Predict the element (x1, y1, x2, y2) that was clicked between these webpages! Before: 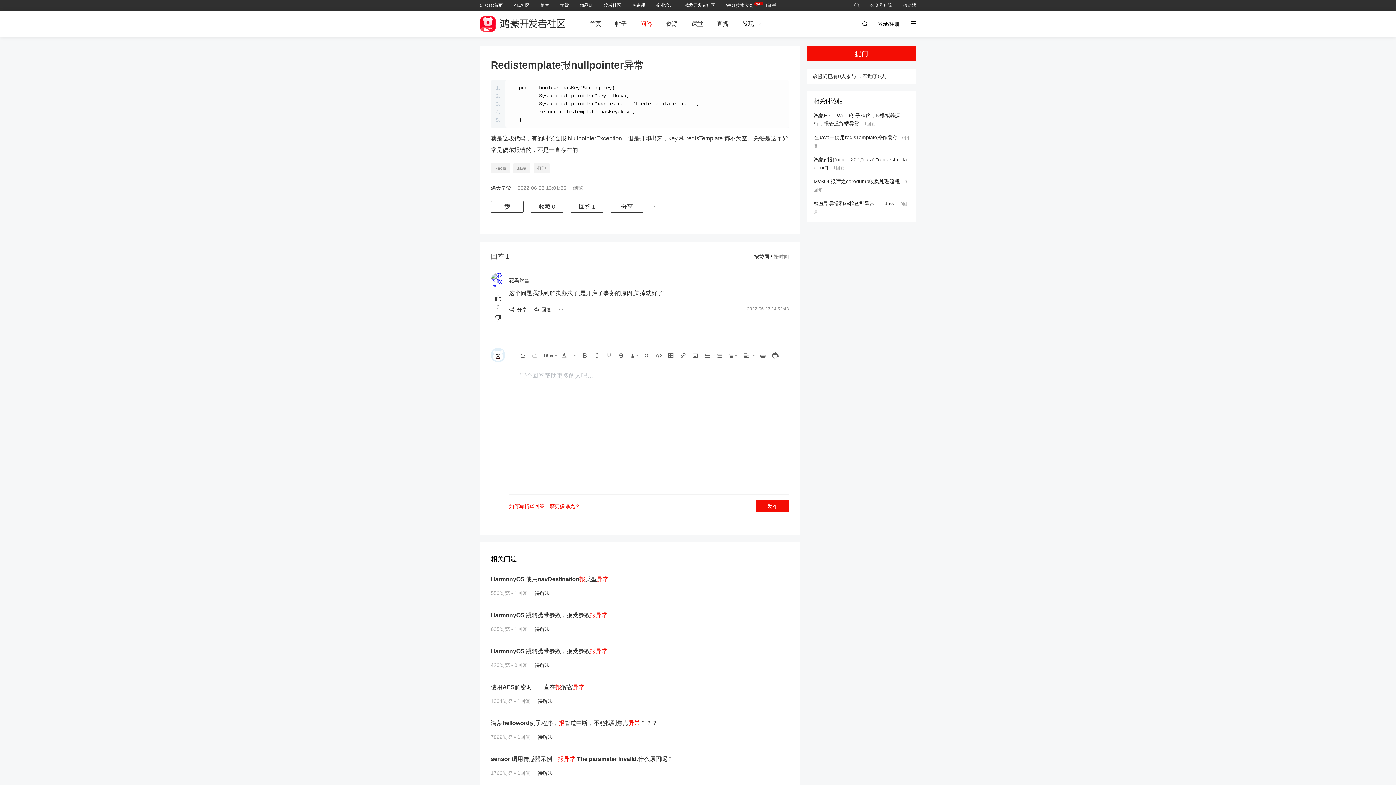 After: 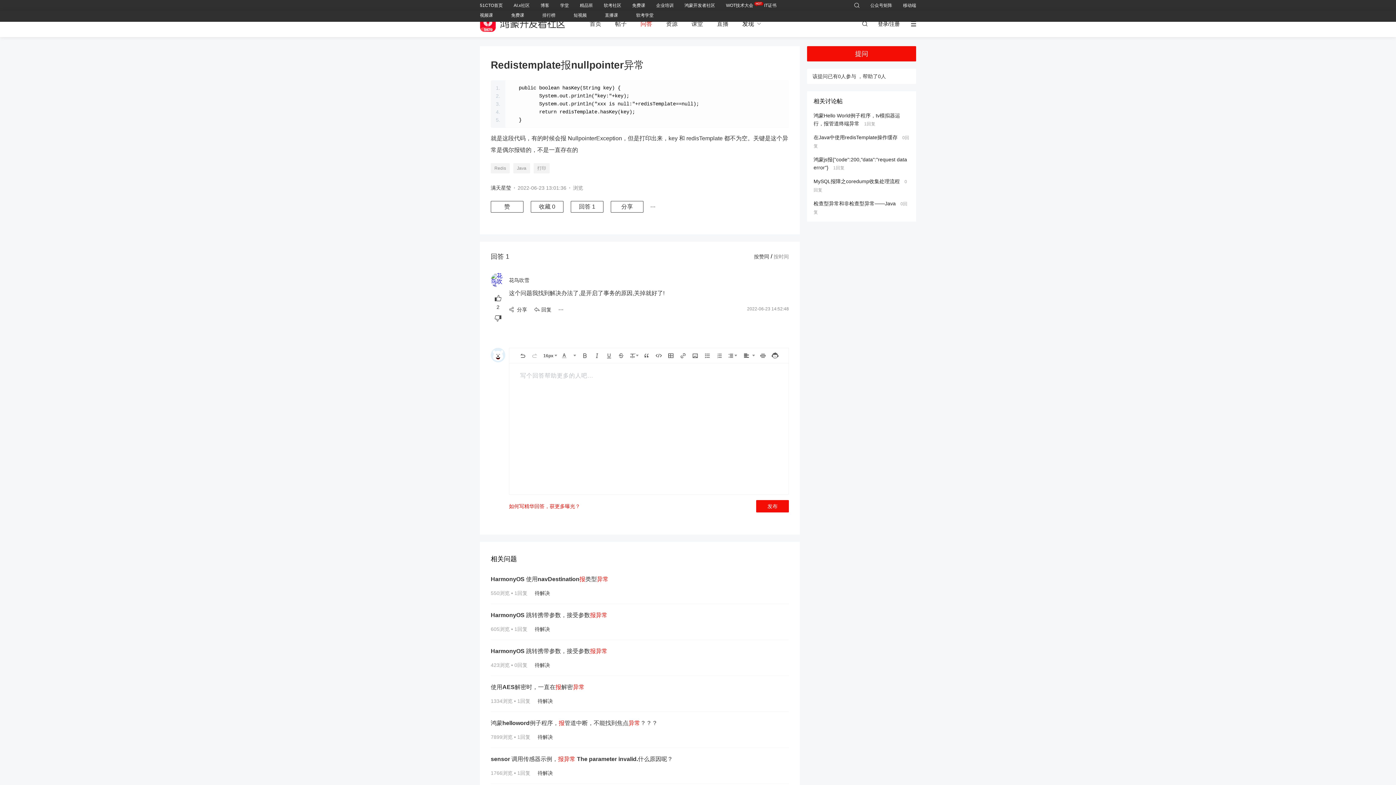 Action: bbox: (560, 0, 569, 10) label: 学堂